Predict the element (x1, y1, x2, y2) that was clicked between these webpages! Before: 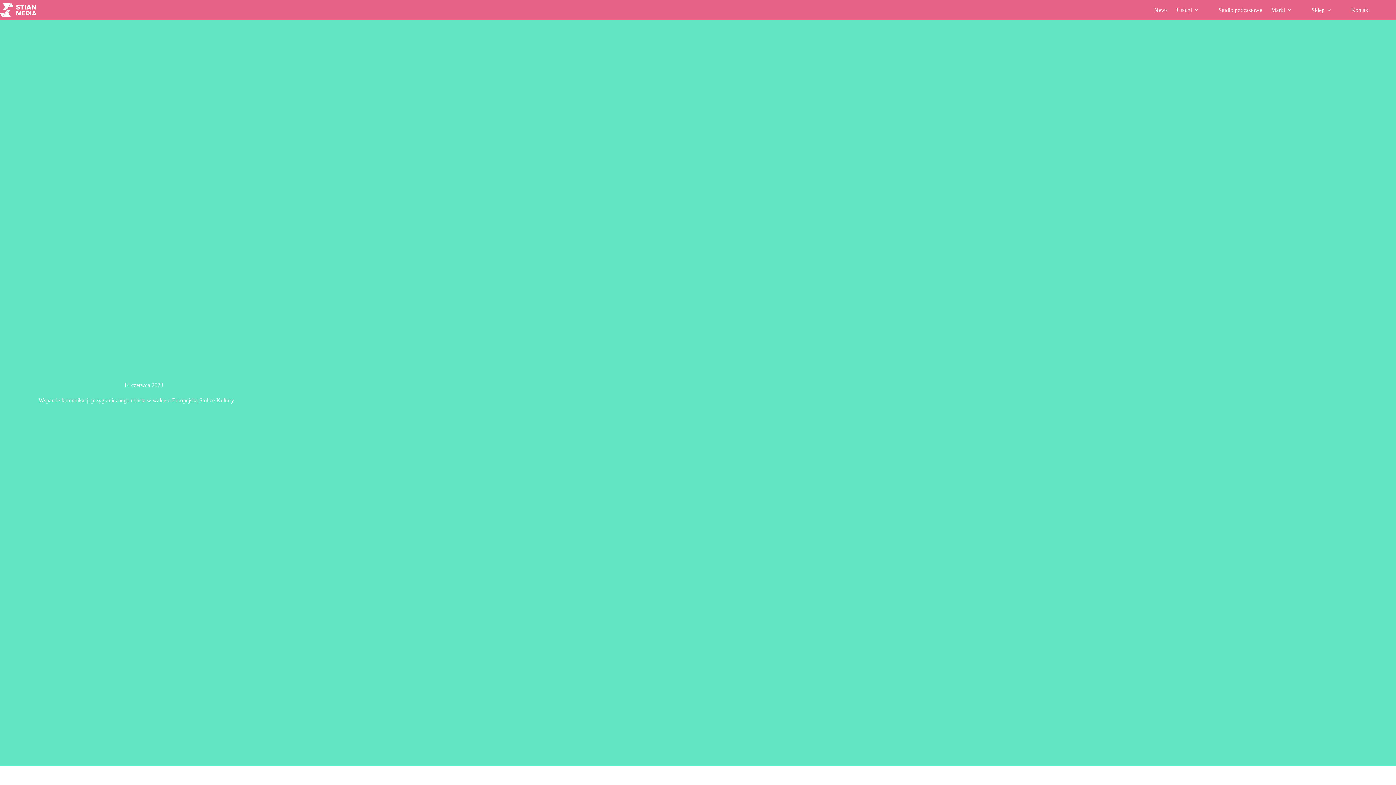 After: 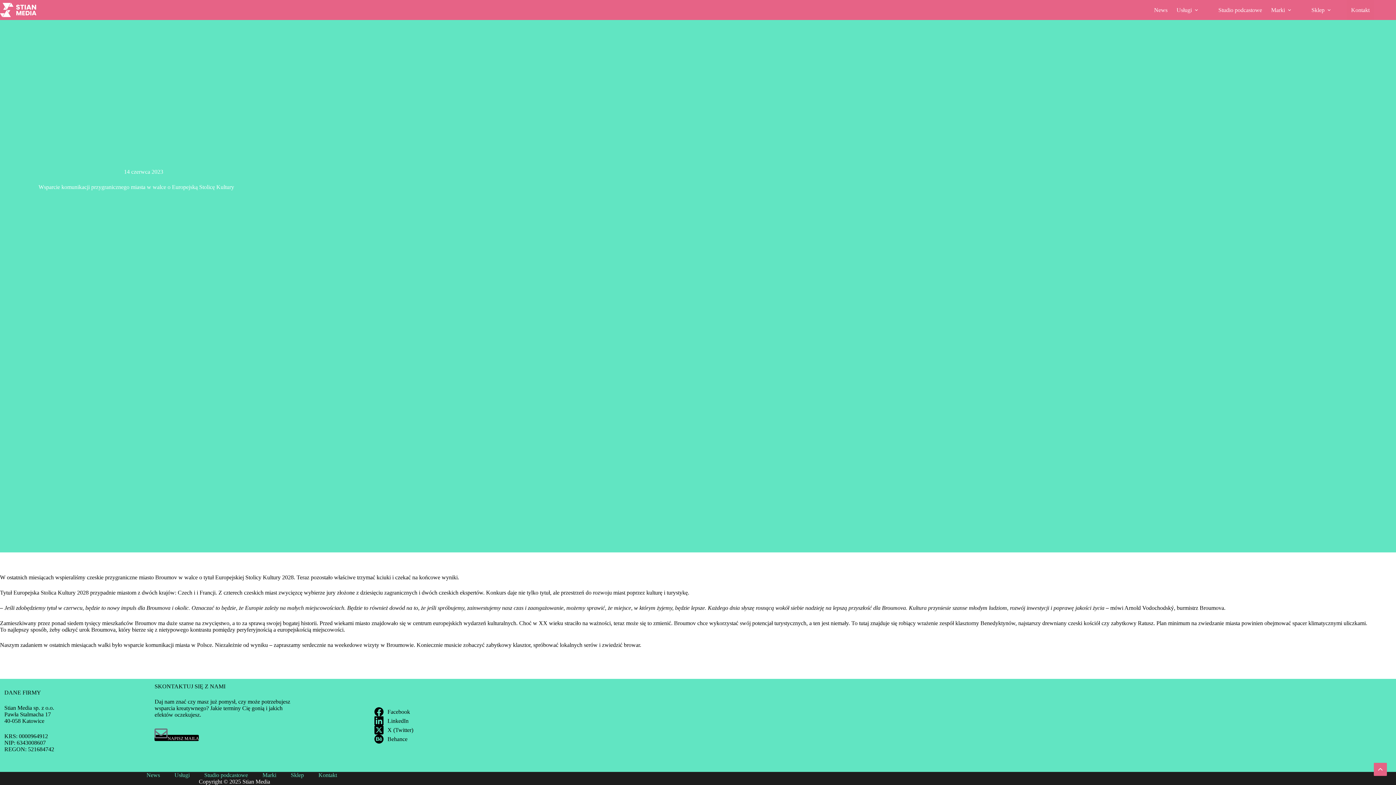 Action: bbox: (1346, 0, 1374, 20) label: Kontakt